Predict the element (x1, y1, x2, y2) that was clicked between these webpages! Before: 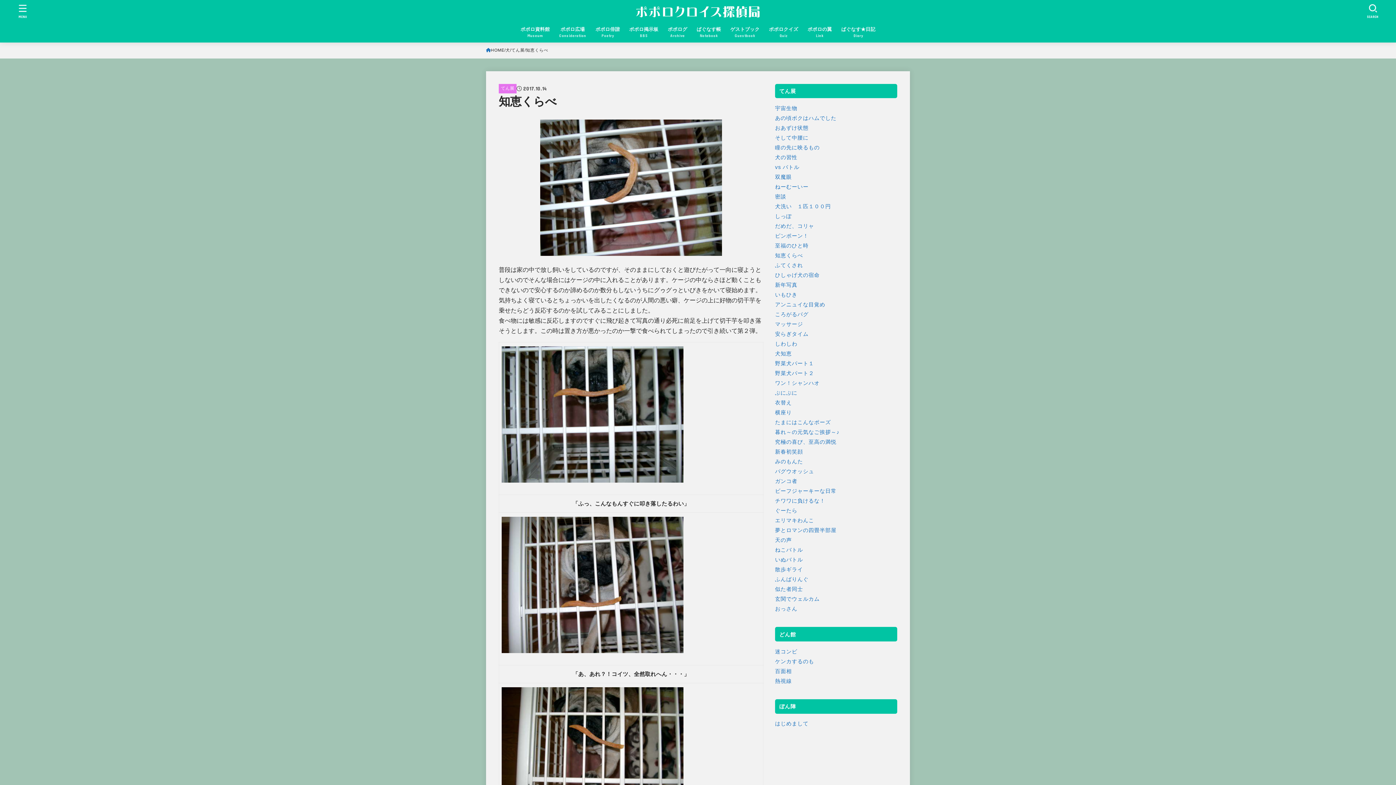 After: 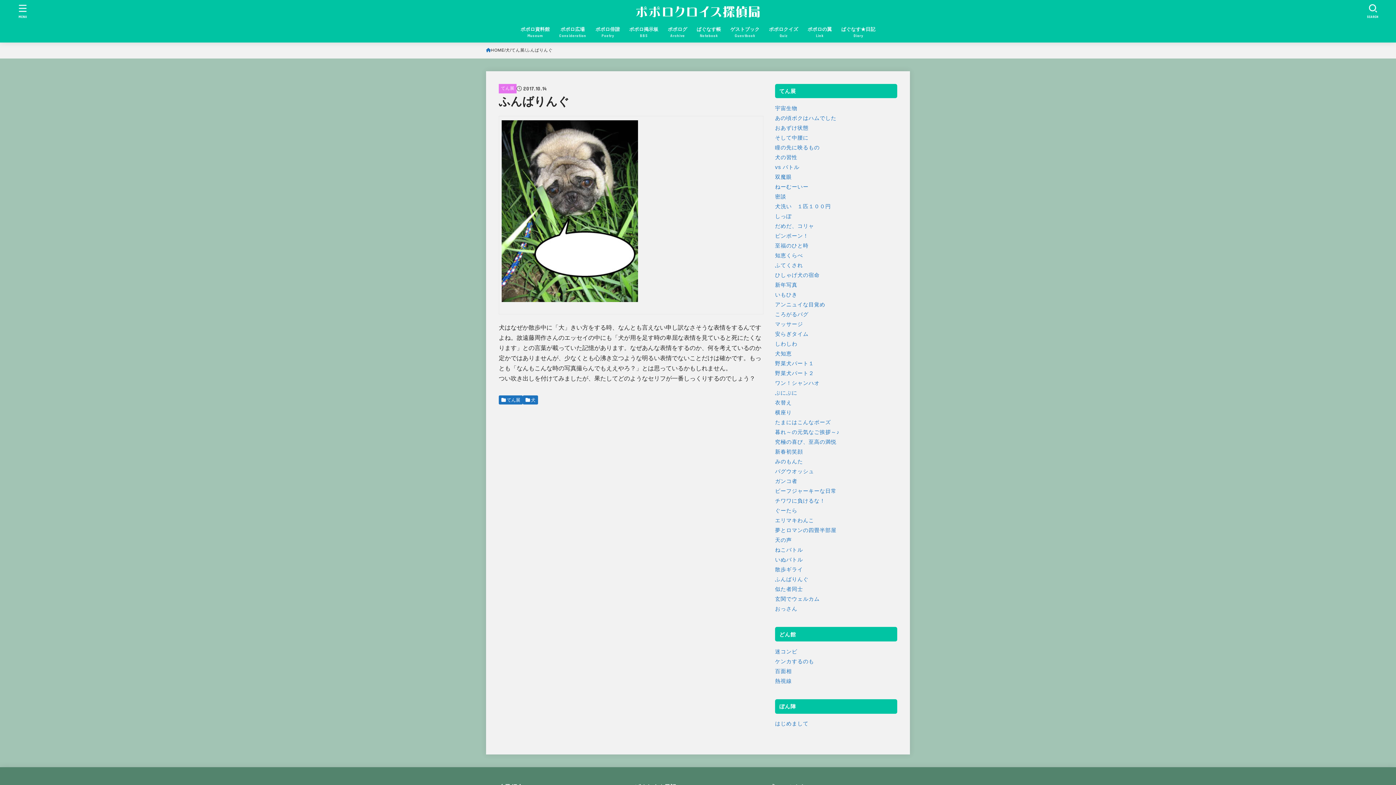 Action: bbox: (775, 576, 808, 582) label: ふんばりんぐ